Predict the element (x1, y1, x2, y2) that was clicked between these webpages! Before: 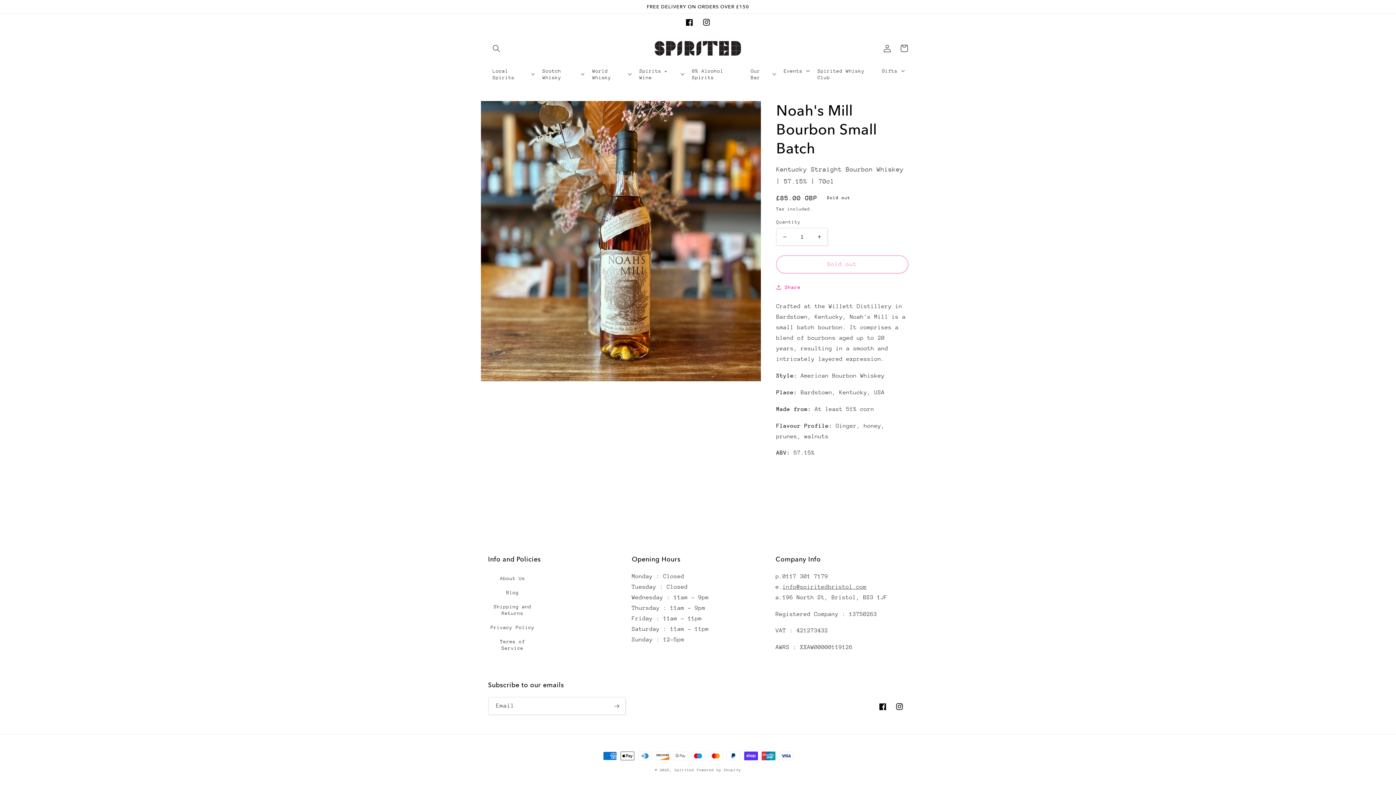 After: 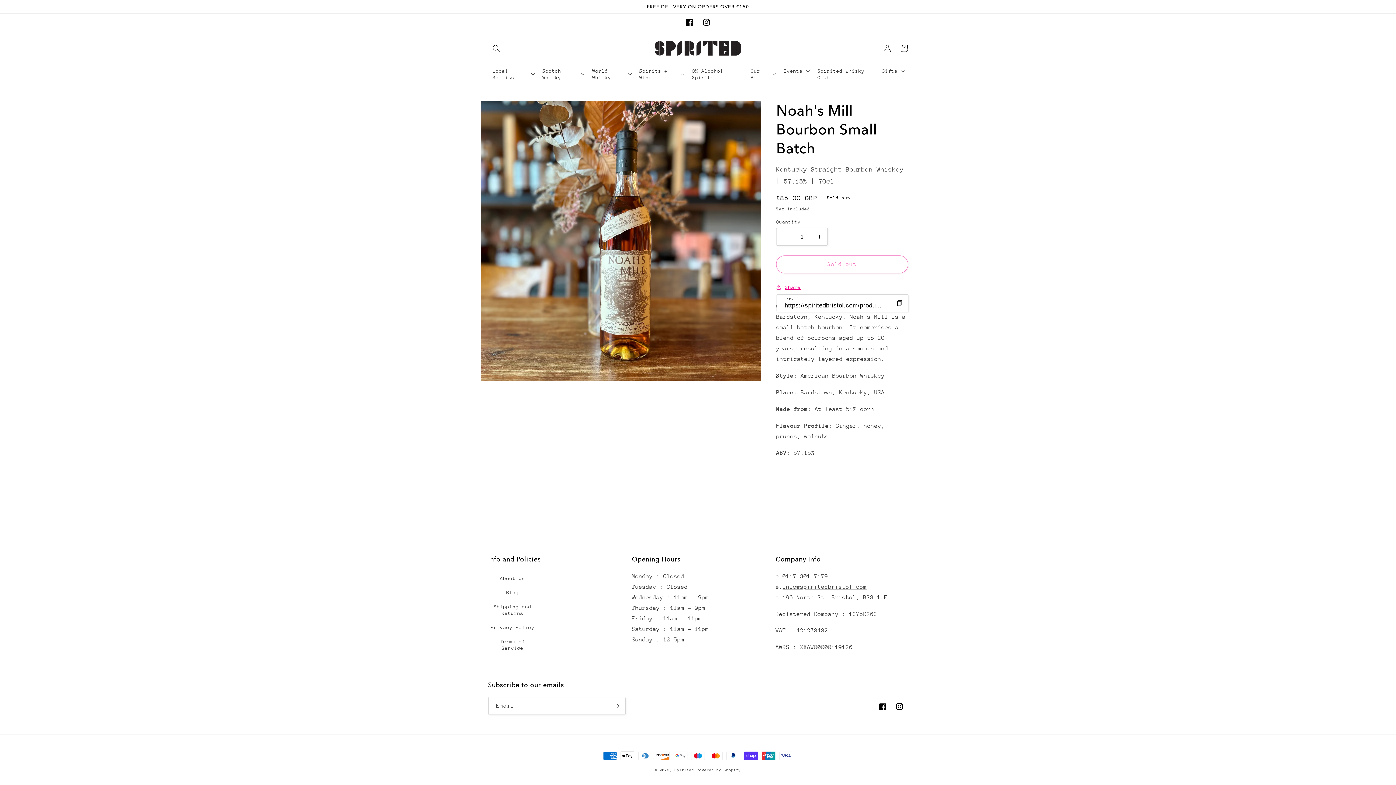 Action: label: Share bbox: (776, 282, 800, 292)